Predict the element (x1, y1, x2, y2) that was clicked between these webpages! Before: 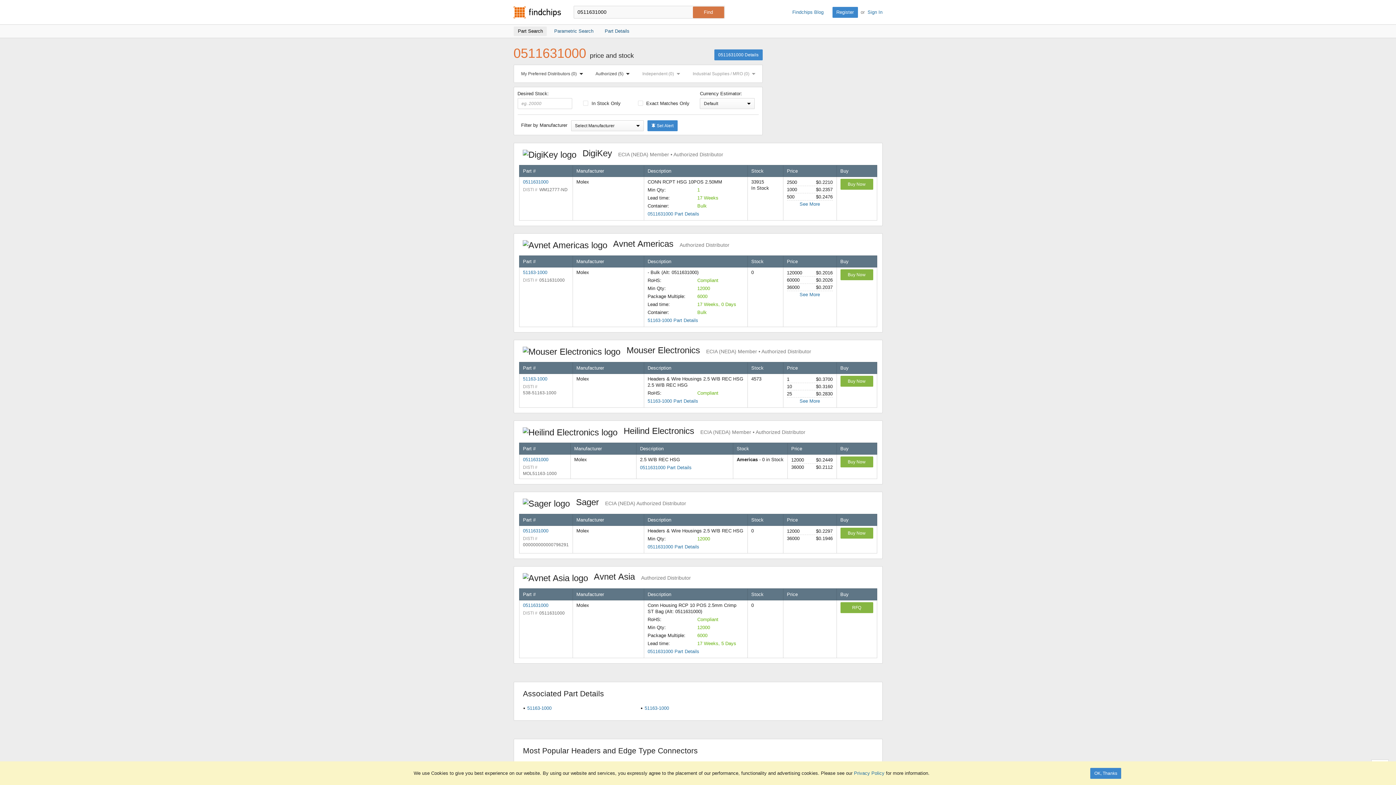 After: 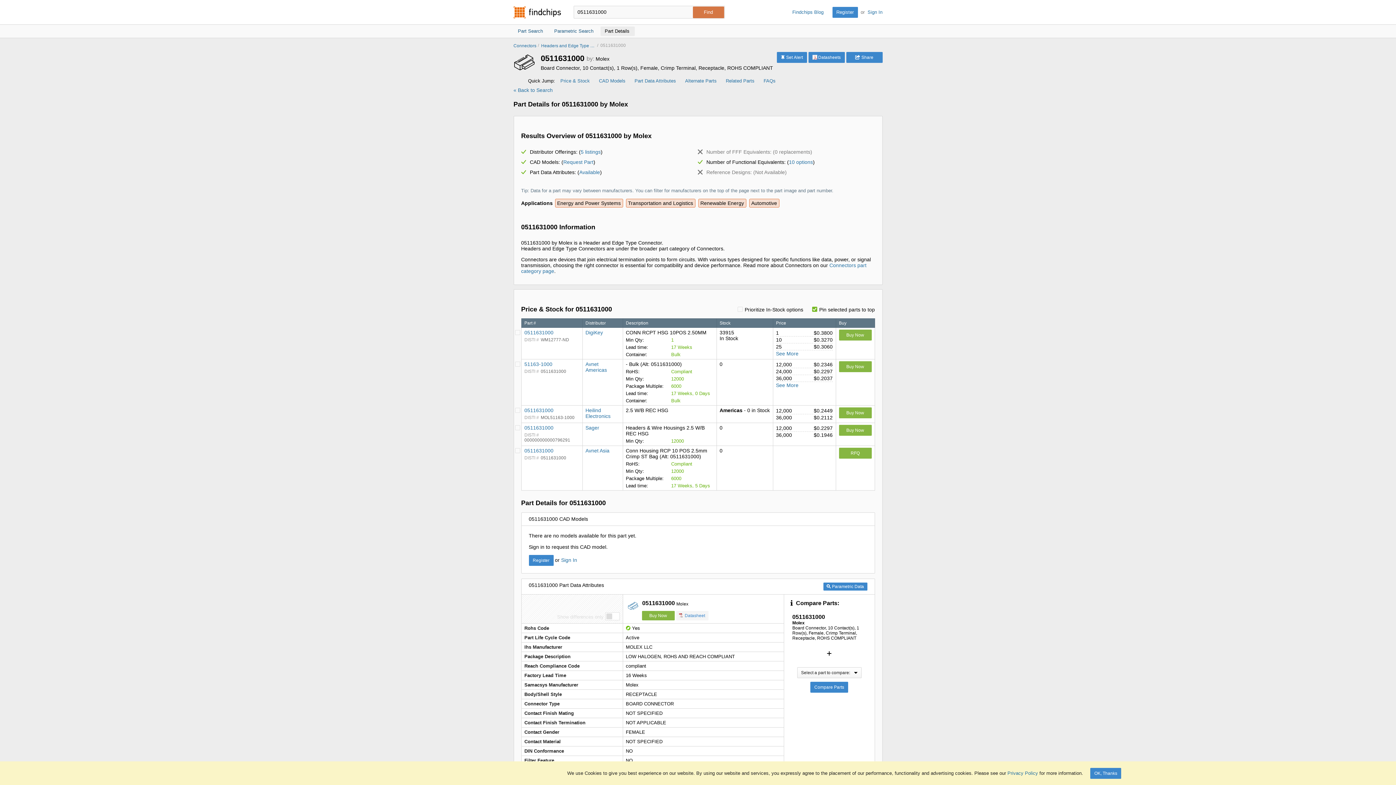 Action: bbox: (647, 210, 743, 217) label: 0511631000 Part Details